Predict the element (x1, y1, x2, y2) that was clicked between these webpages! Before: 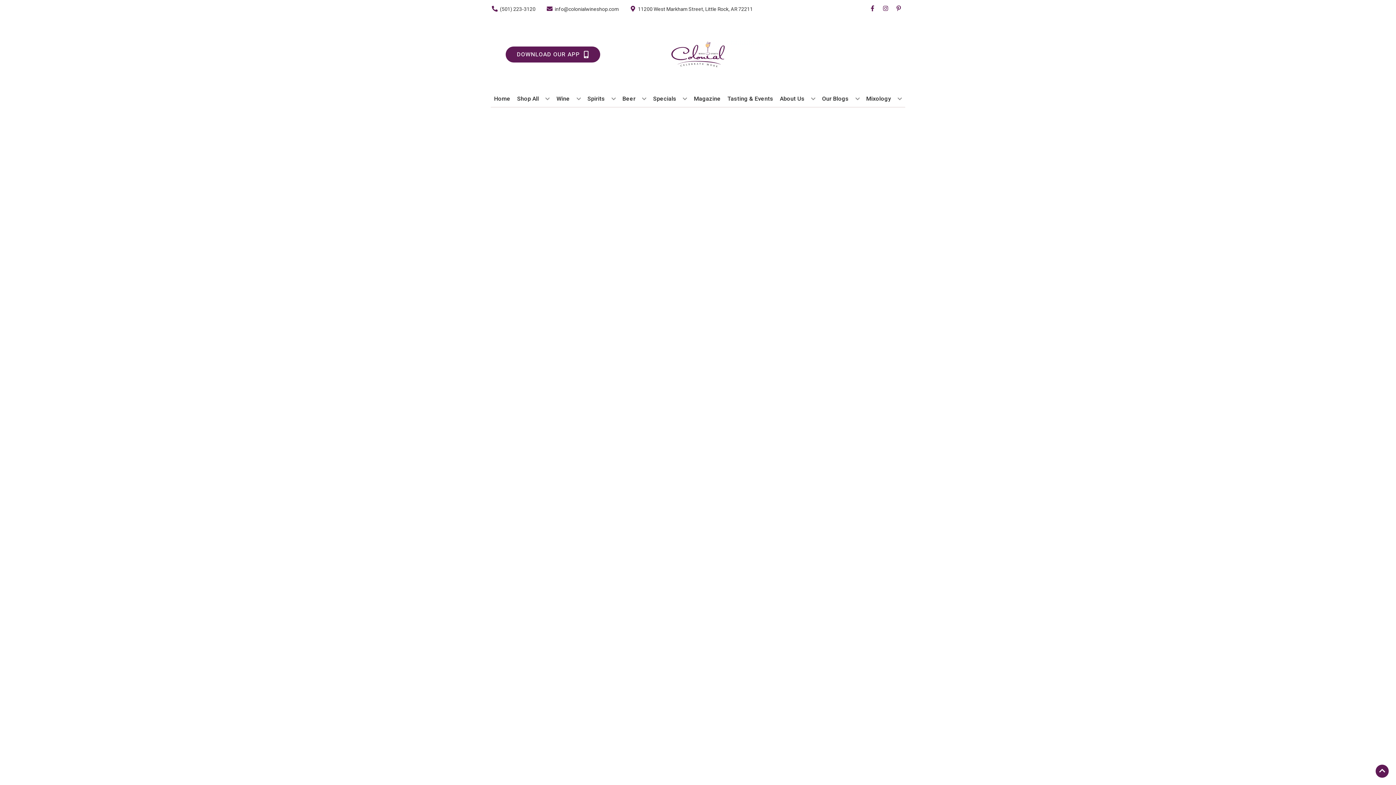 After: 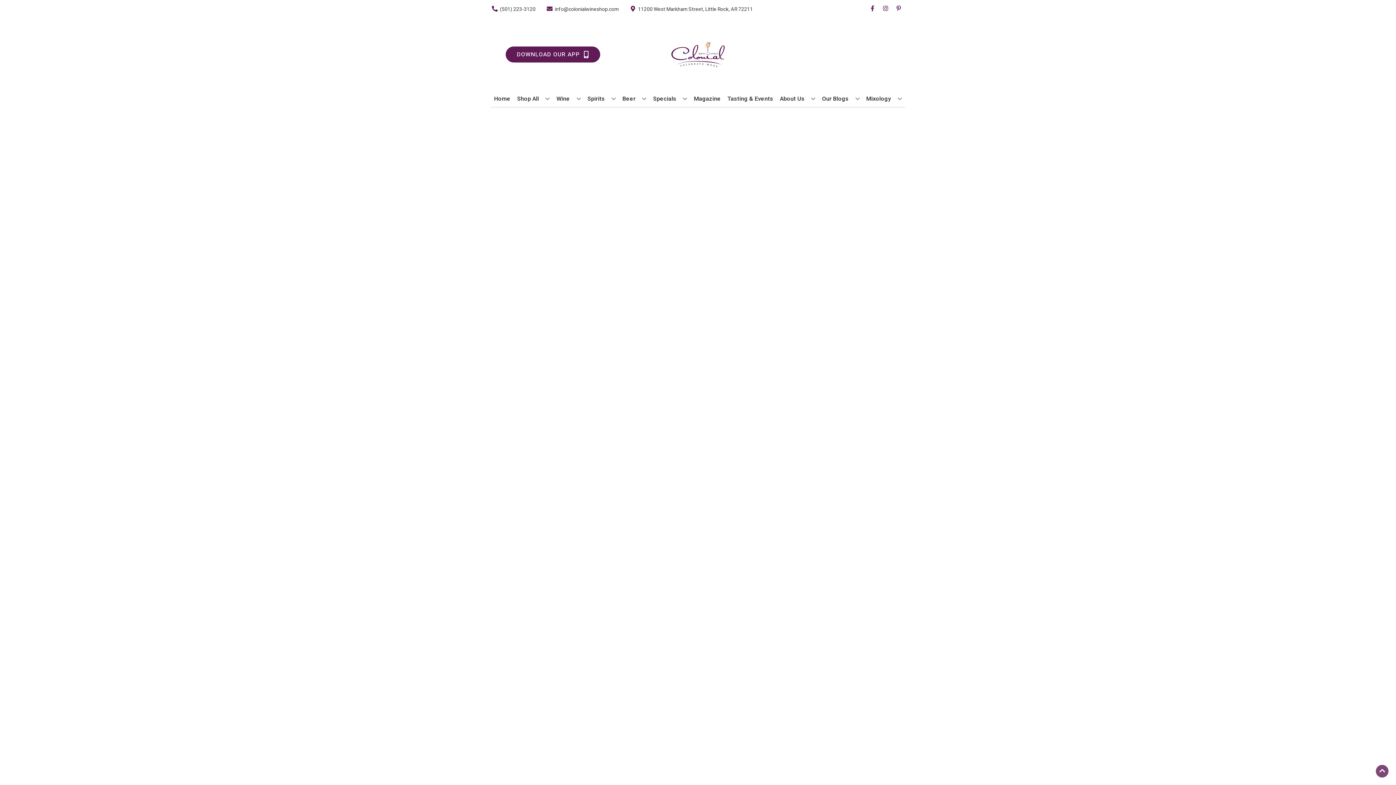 Action: bbox: (1376, 765, 1389, 778) label: Go to top